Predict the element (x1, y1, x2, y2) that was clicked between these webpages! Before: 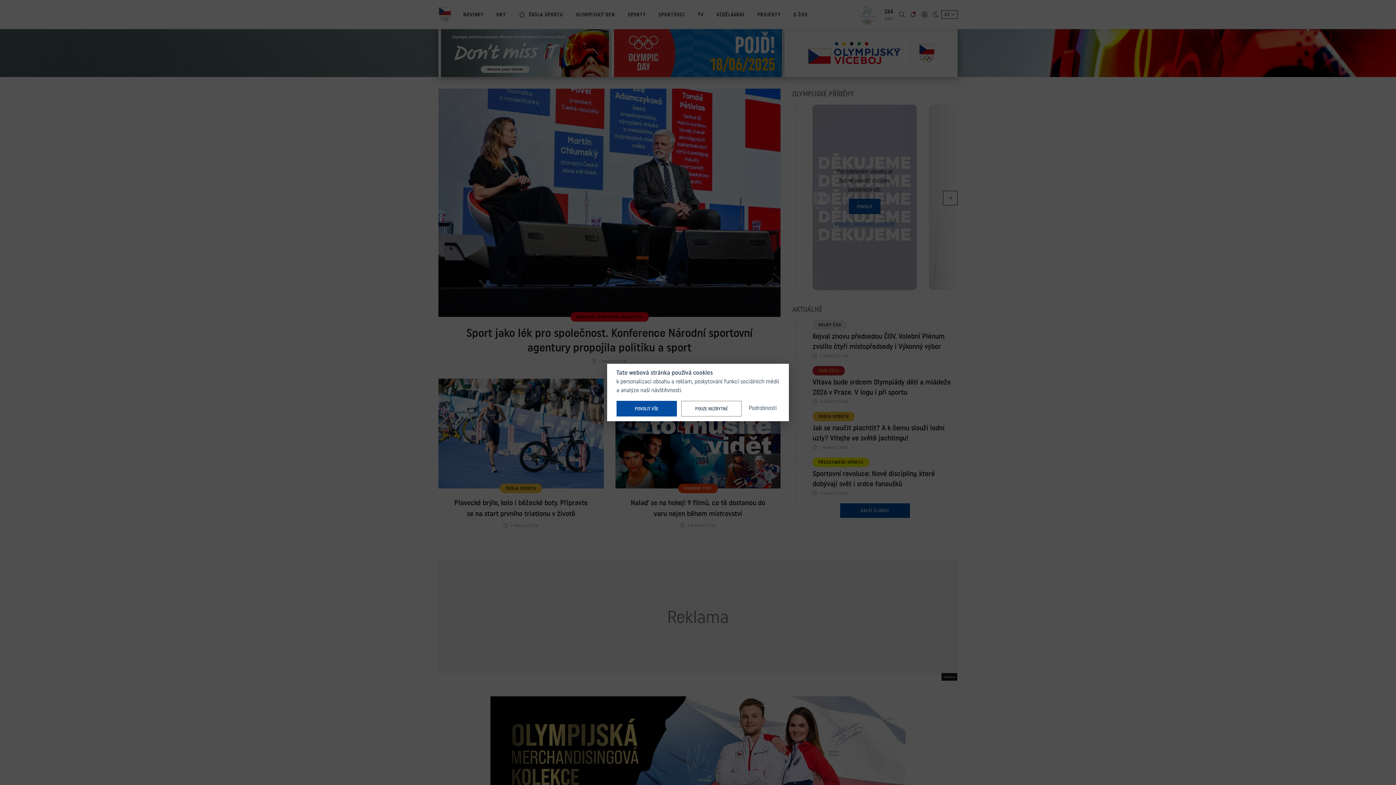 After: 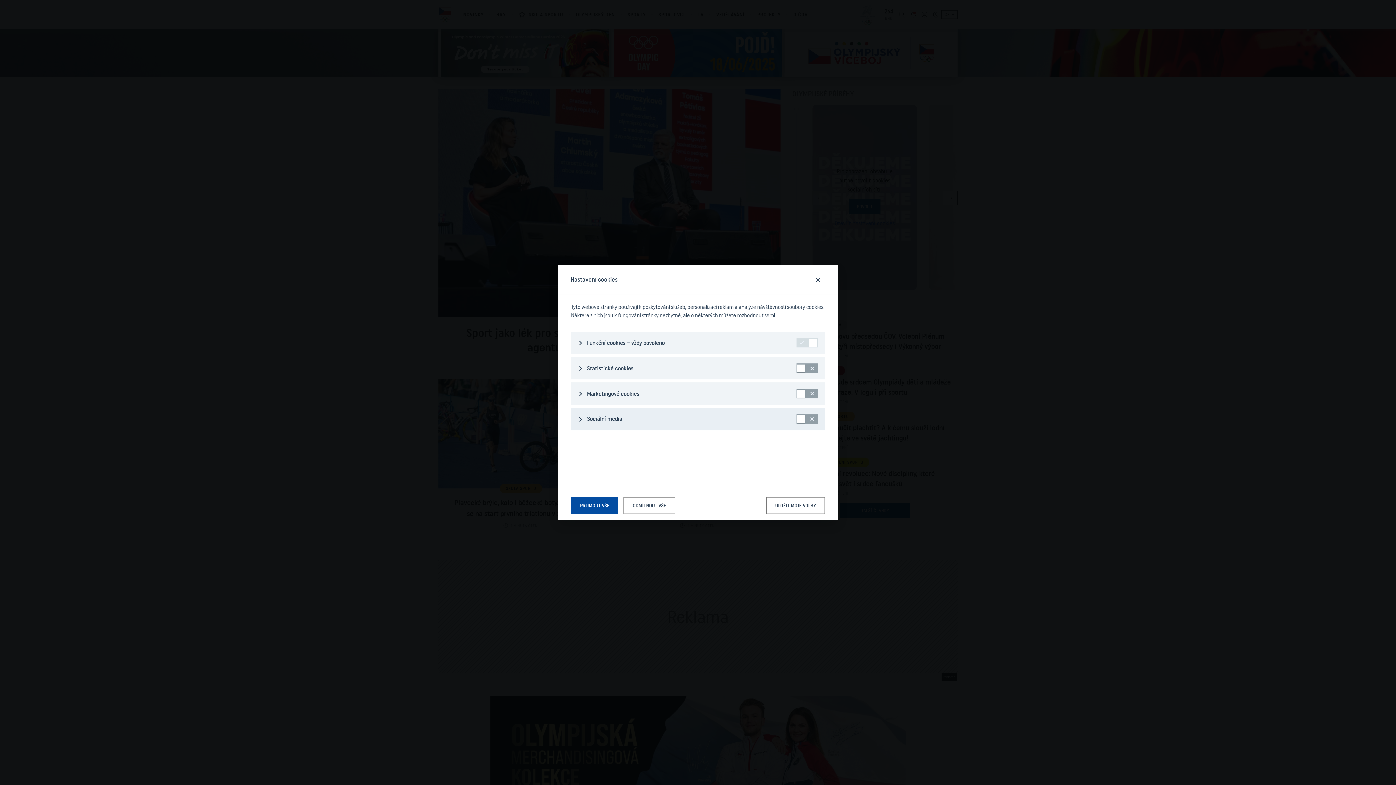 Action: bbox: (746, 401, 779, 415) label: Podrobnosti